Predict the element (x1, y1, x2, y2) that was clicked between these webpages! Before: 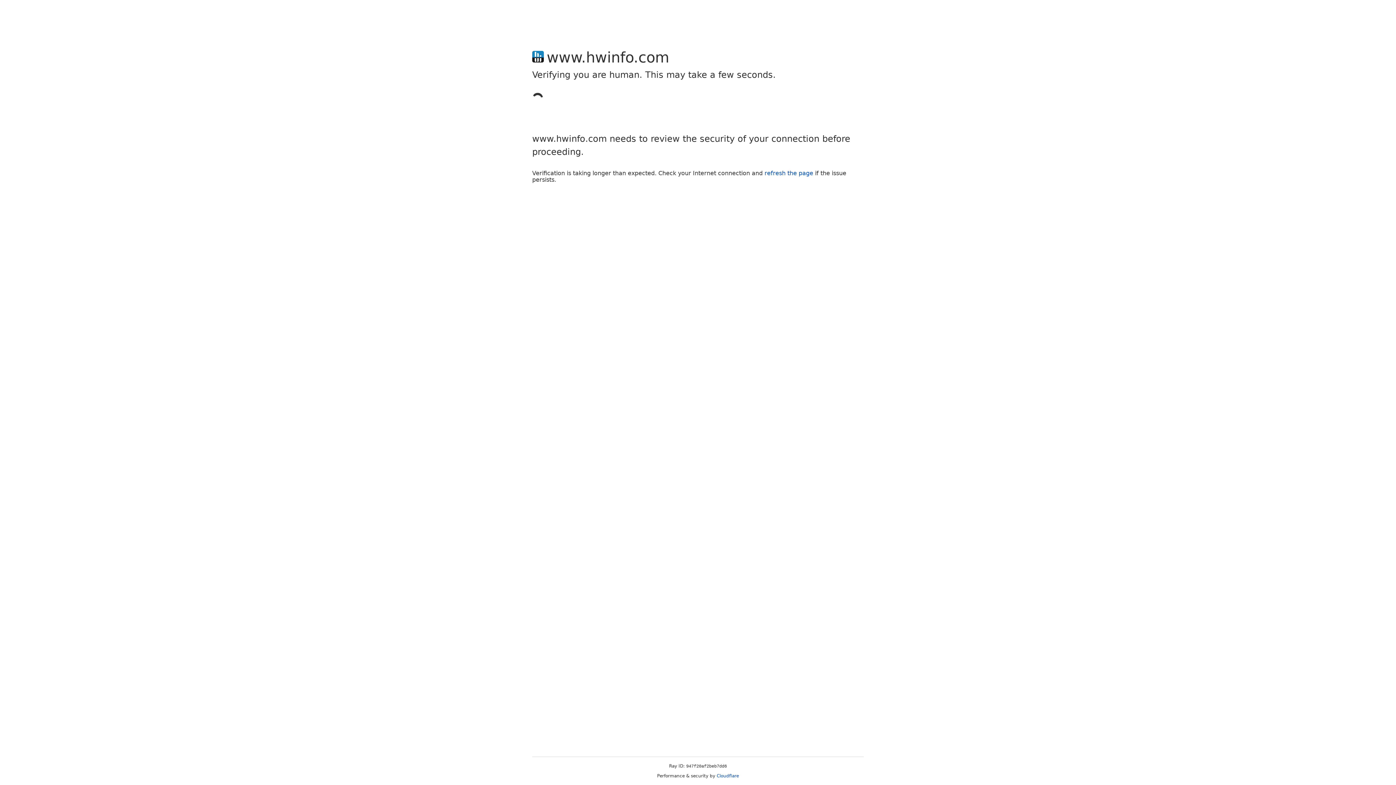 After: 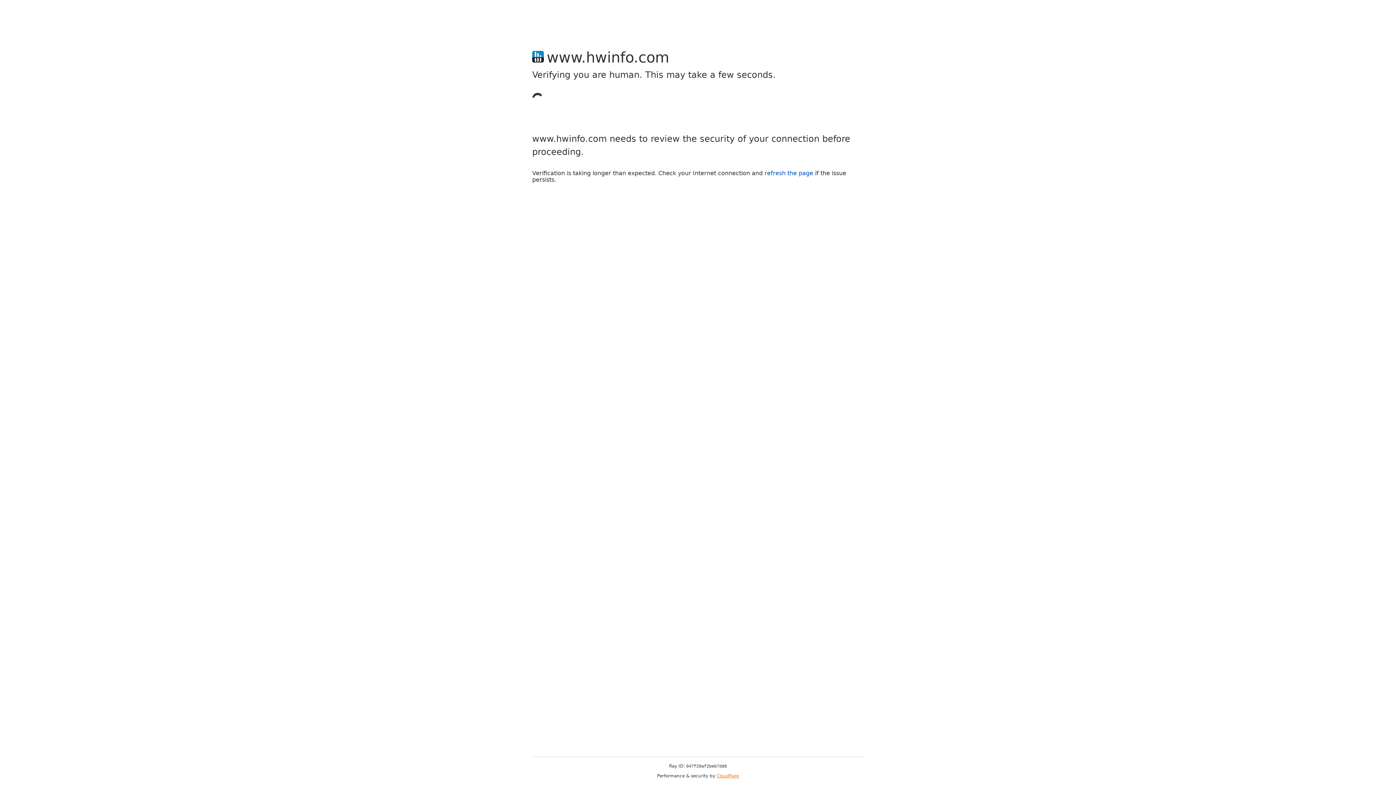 Action: bbox: (716, 773, 739, 778) label: Cloudflare